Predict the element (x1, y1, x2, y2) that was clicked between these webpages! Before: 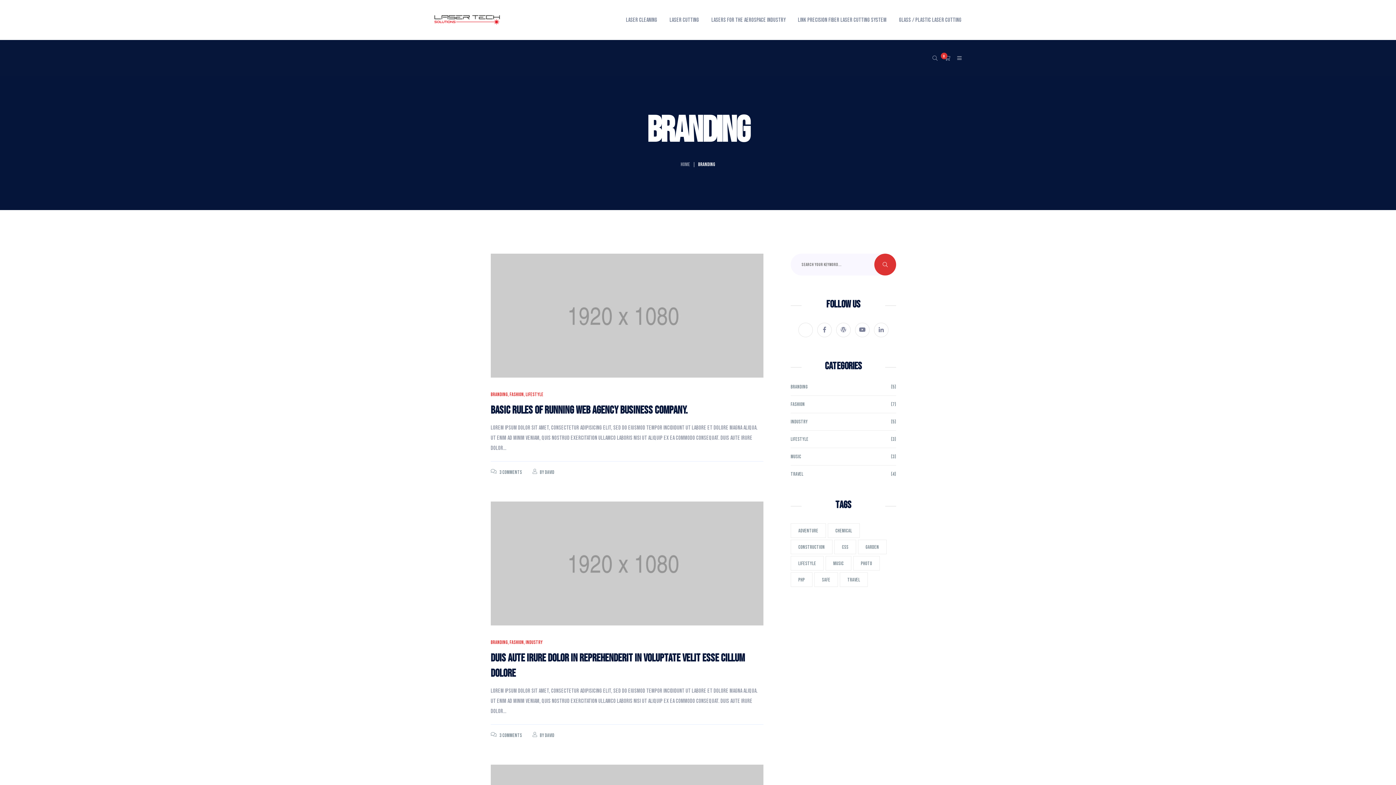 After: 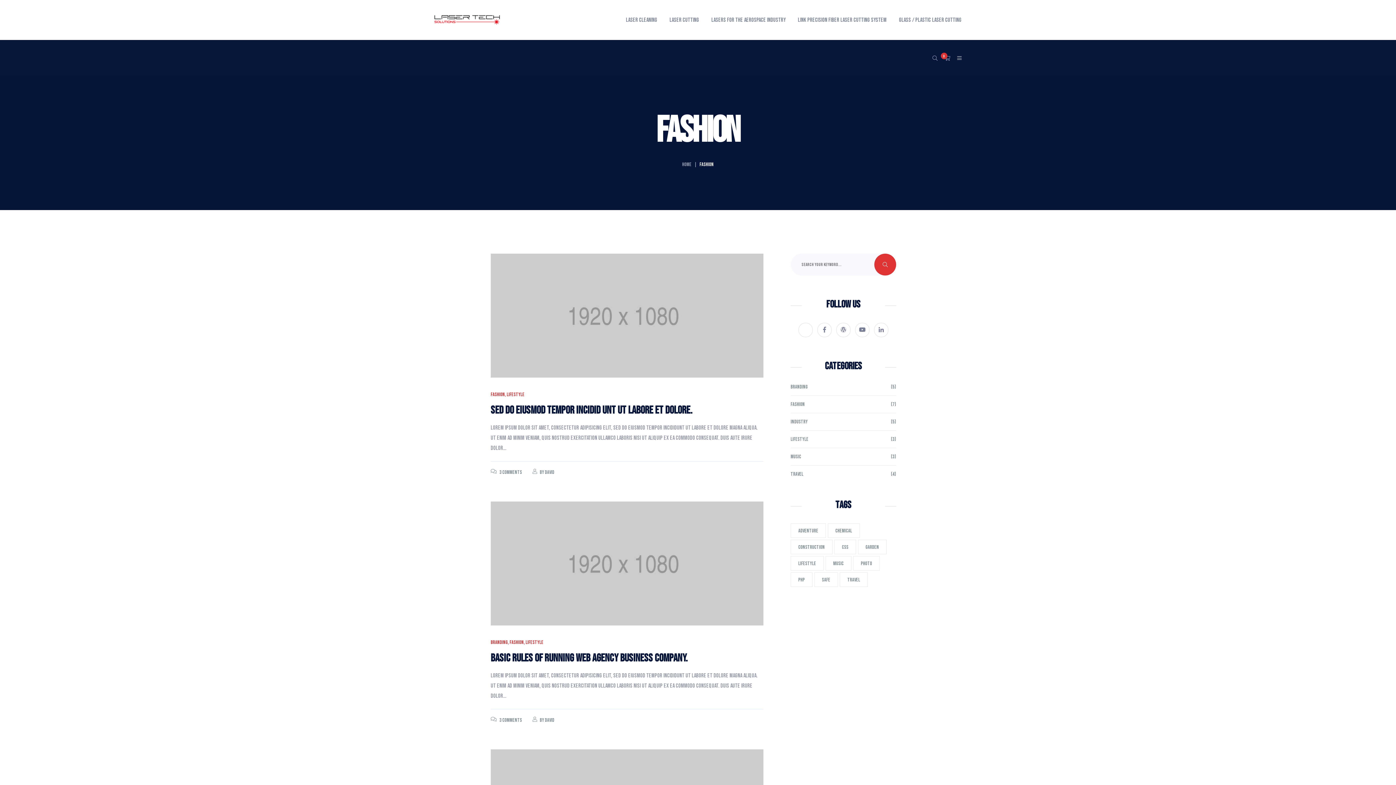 Action: label: Fashion bbox: (790, 402, 805, 406)